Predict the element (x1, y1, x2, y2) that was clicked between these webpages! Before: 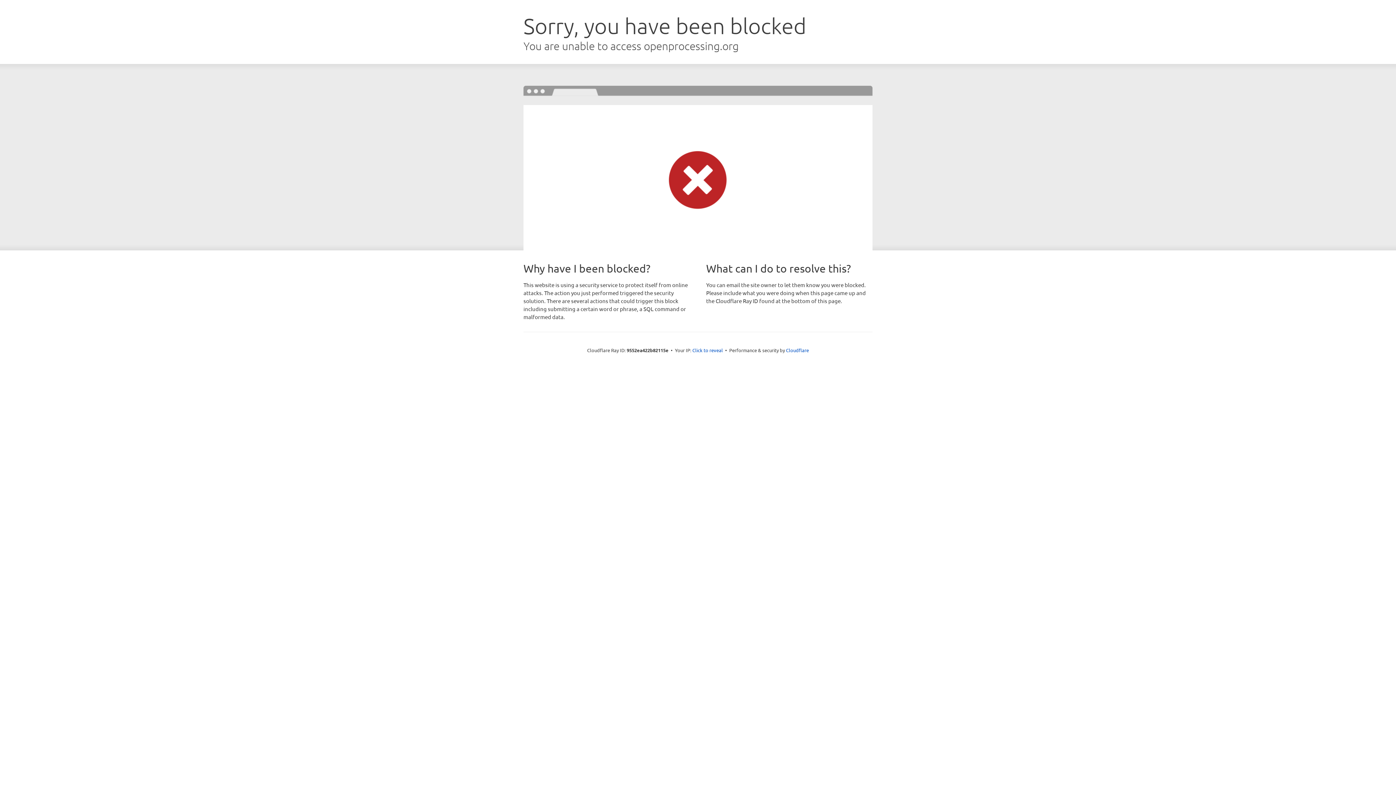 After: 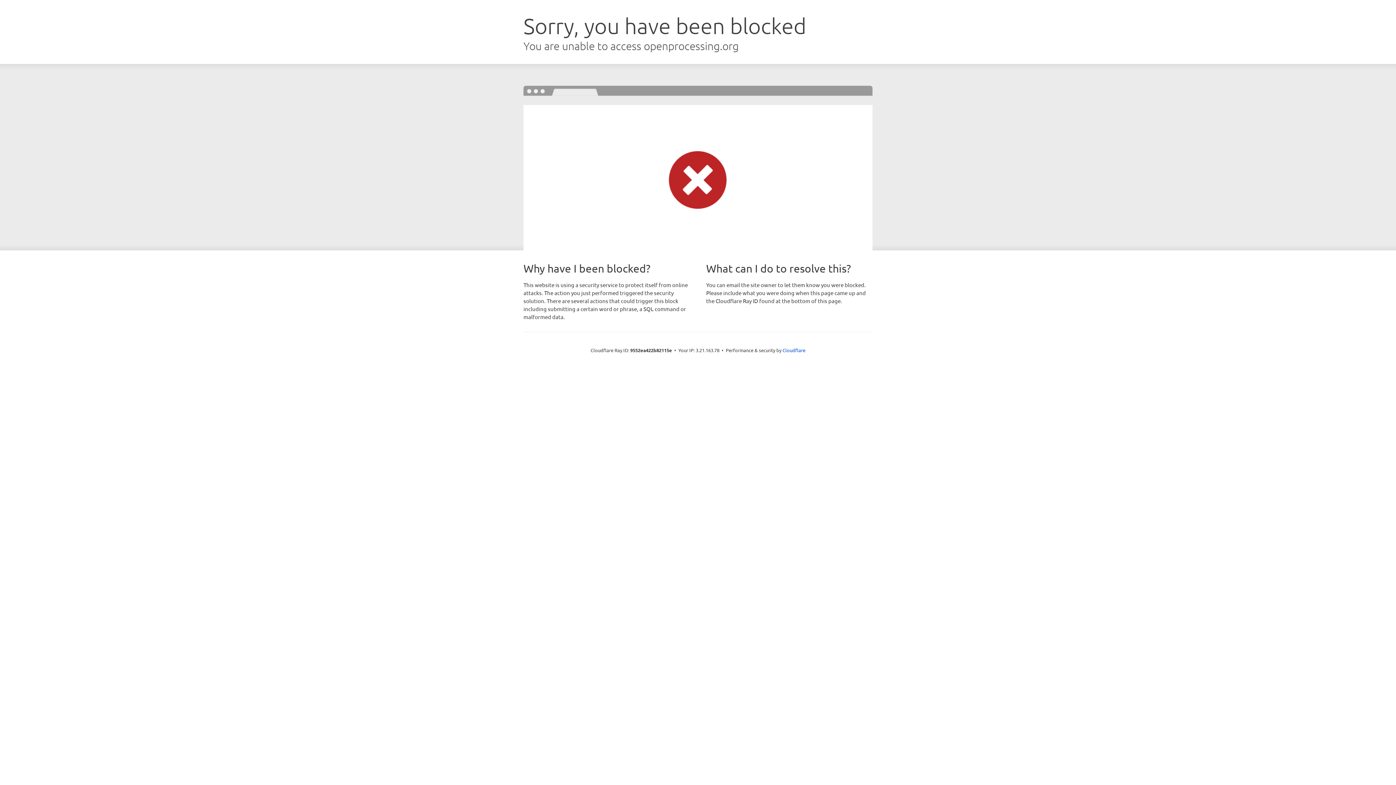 Action: label: Click to reveal bbox: (692, 346, 723, 353)